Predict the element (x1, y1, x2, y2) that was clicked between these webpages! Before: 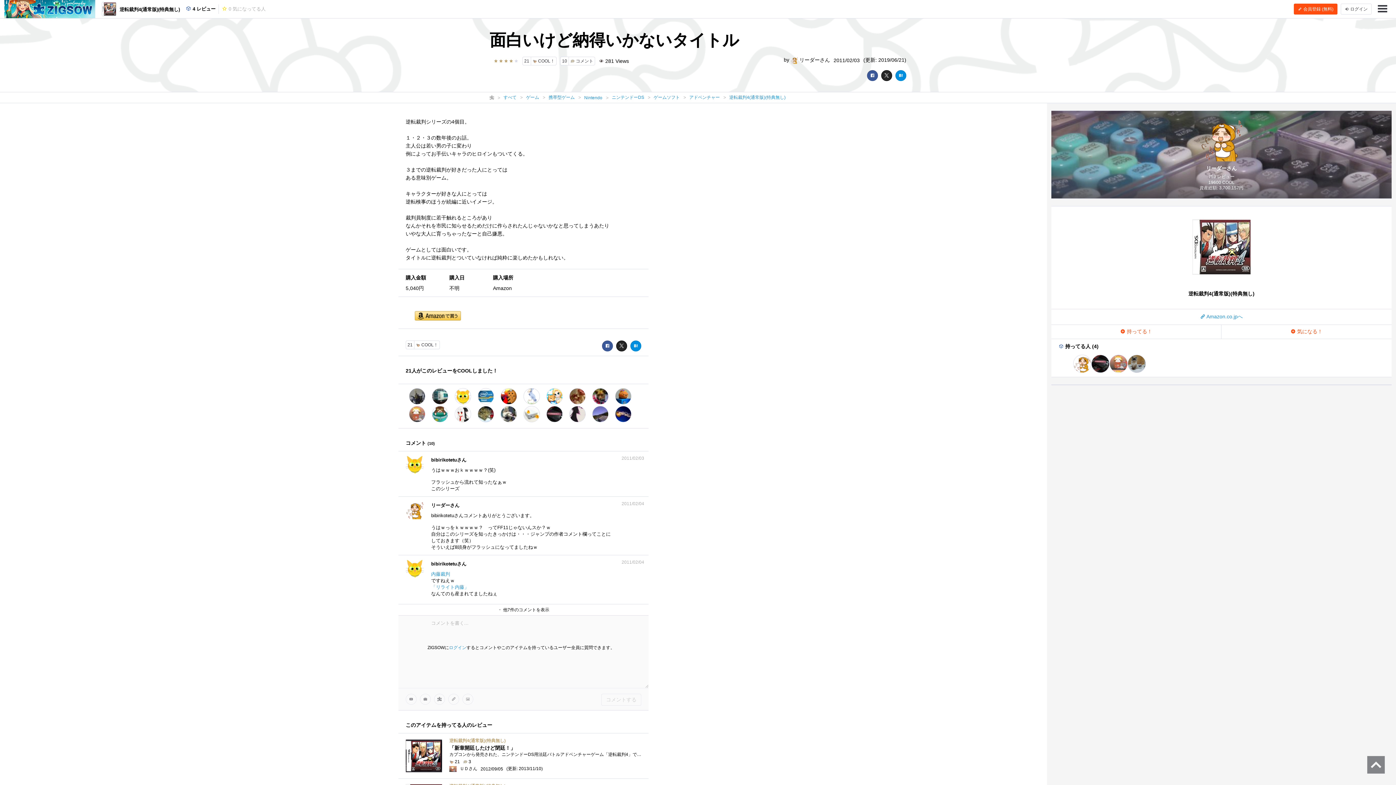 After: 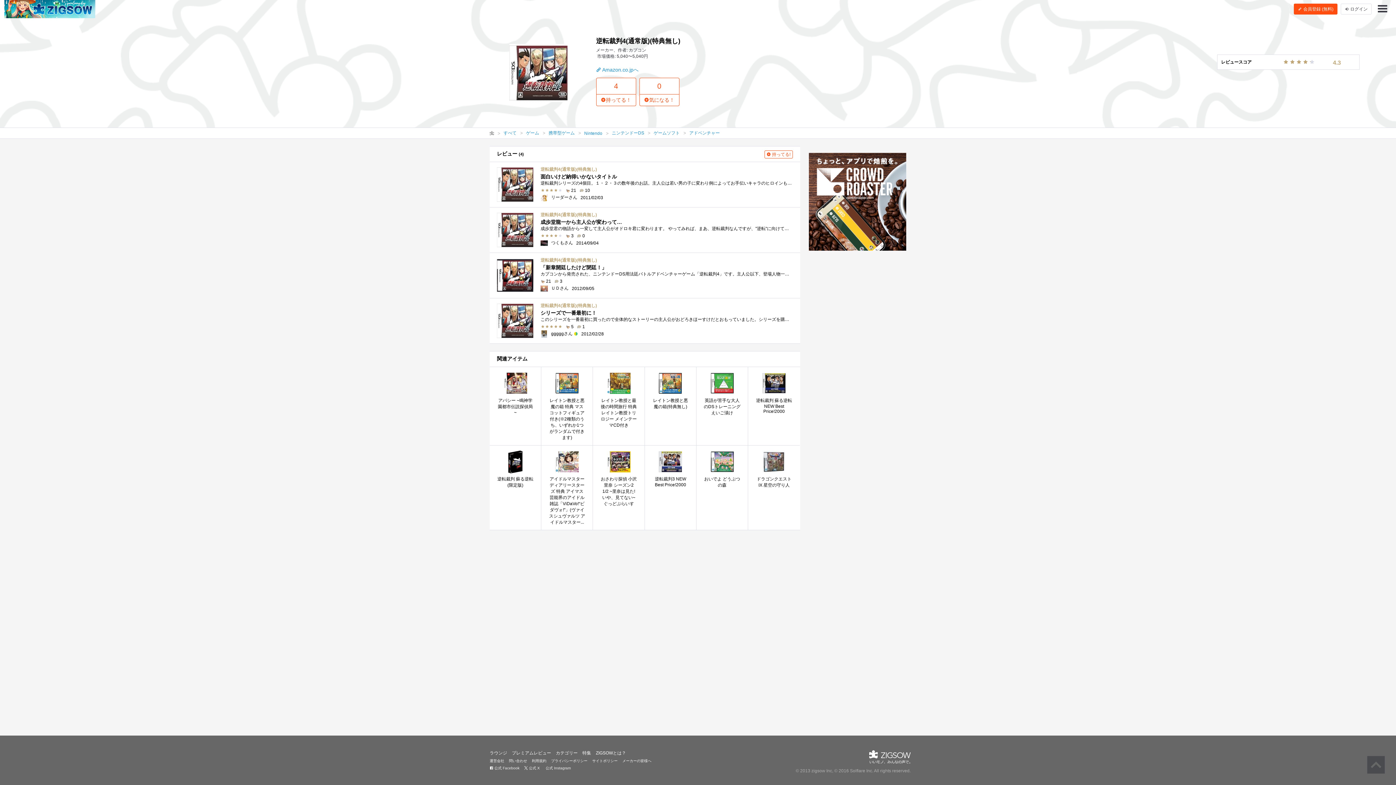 Action: bbox: (1051, 206, 1392, 309) label: 逆転裁判4(通常版)(特典無し)